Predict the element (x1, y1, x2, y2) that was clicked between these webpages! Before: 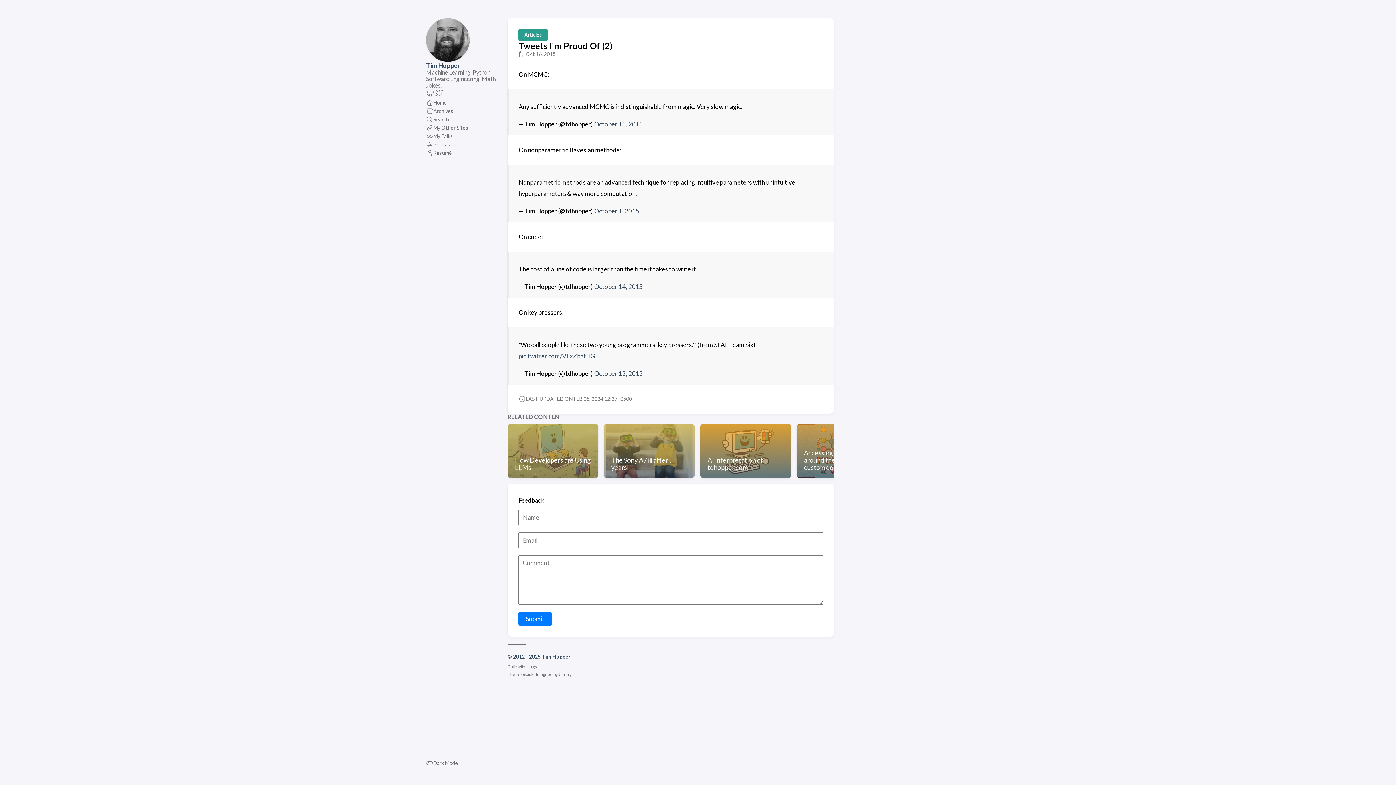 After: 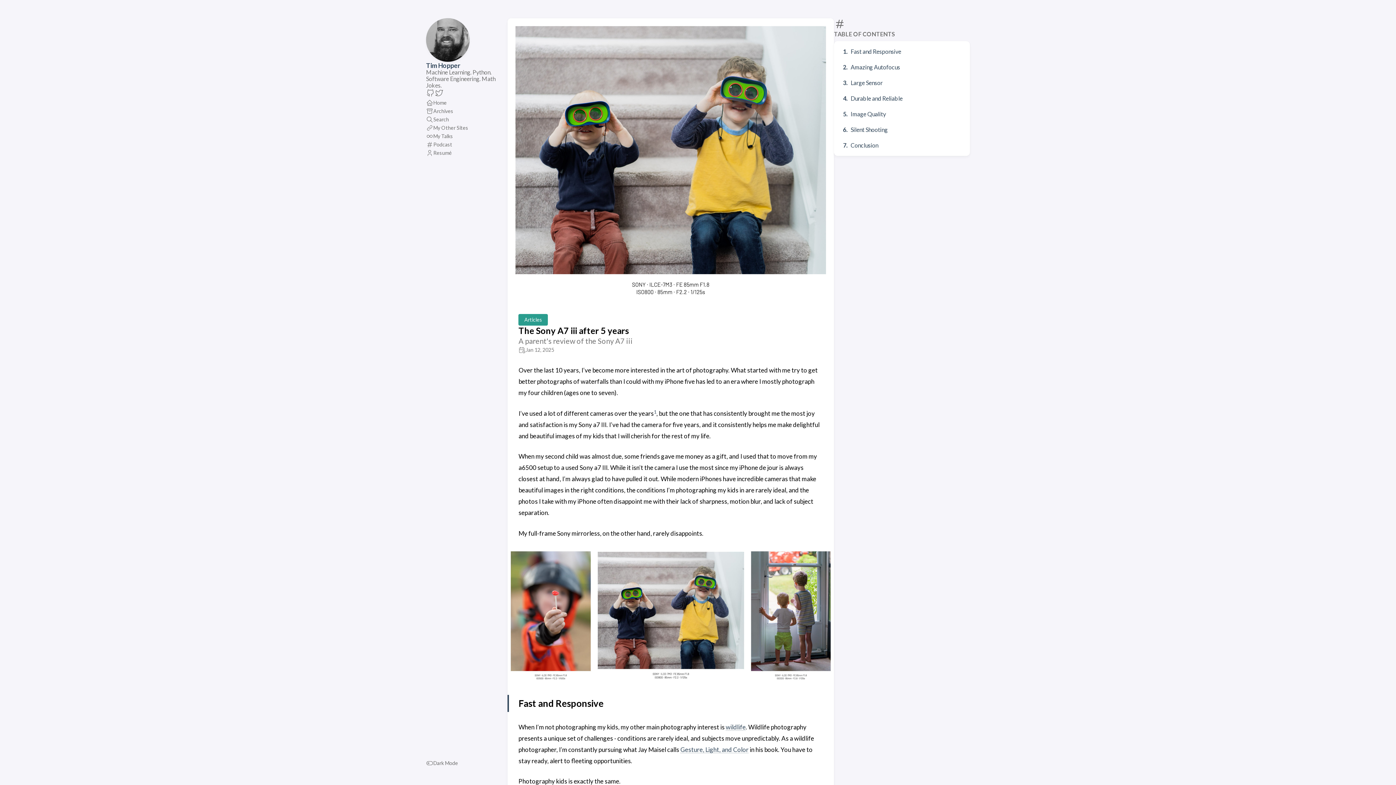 Action: label: The Sony A7 iii after 5 years bbox: (604, 460, 695, 515)